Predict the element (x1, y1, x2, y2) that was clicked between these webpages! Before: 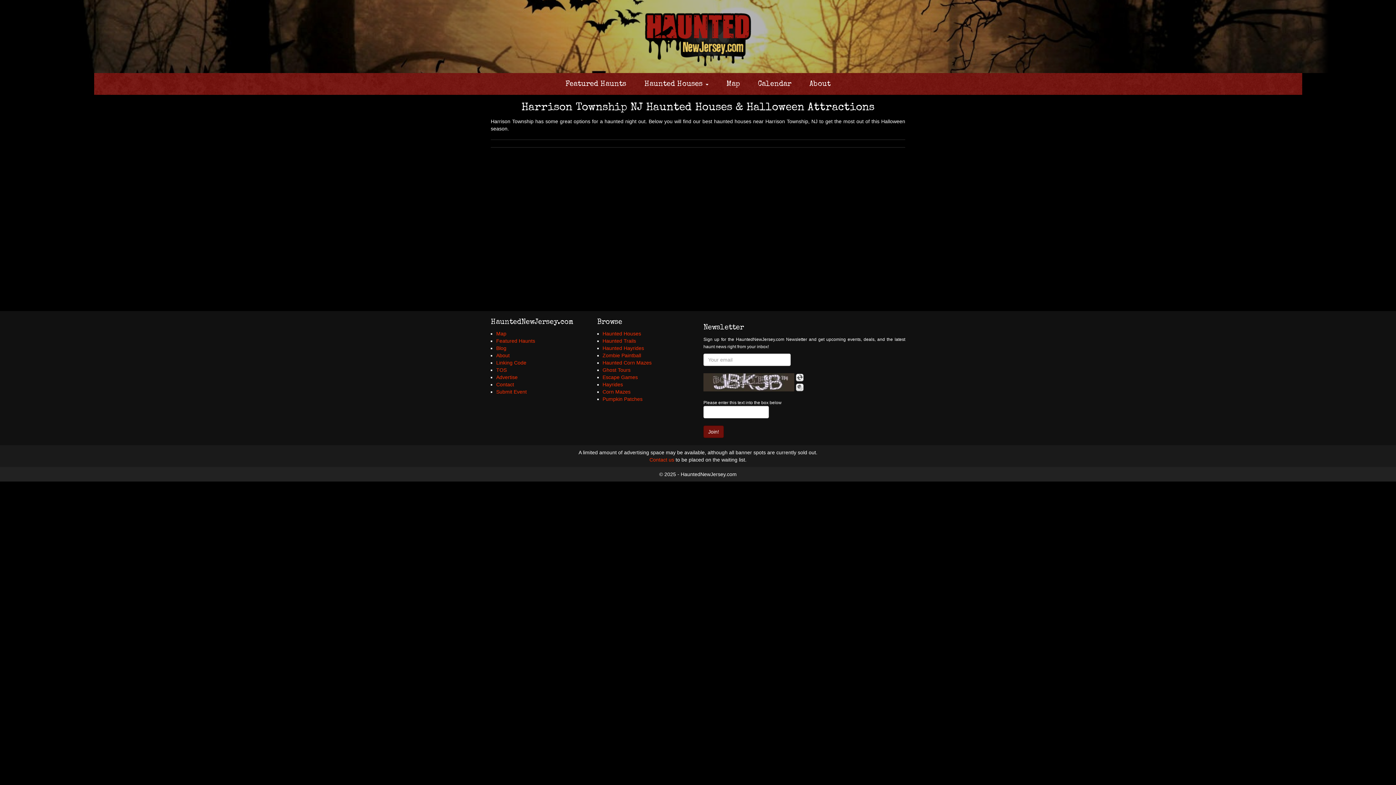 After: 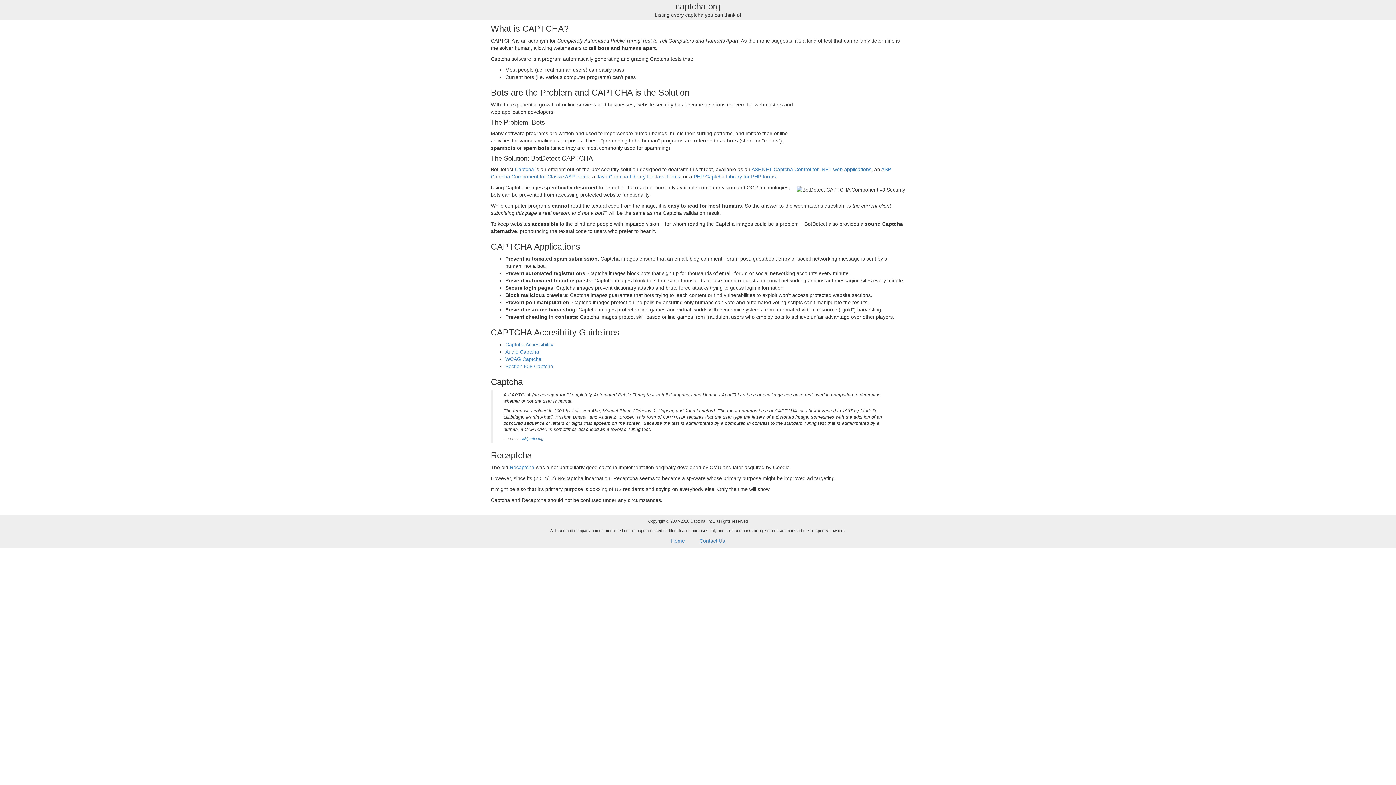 Action: bbox: (703, 373, 794, 391)